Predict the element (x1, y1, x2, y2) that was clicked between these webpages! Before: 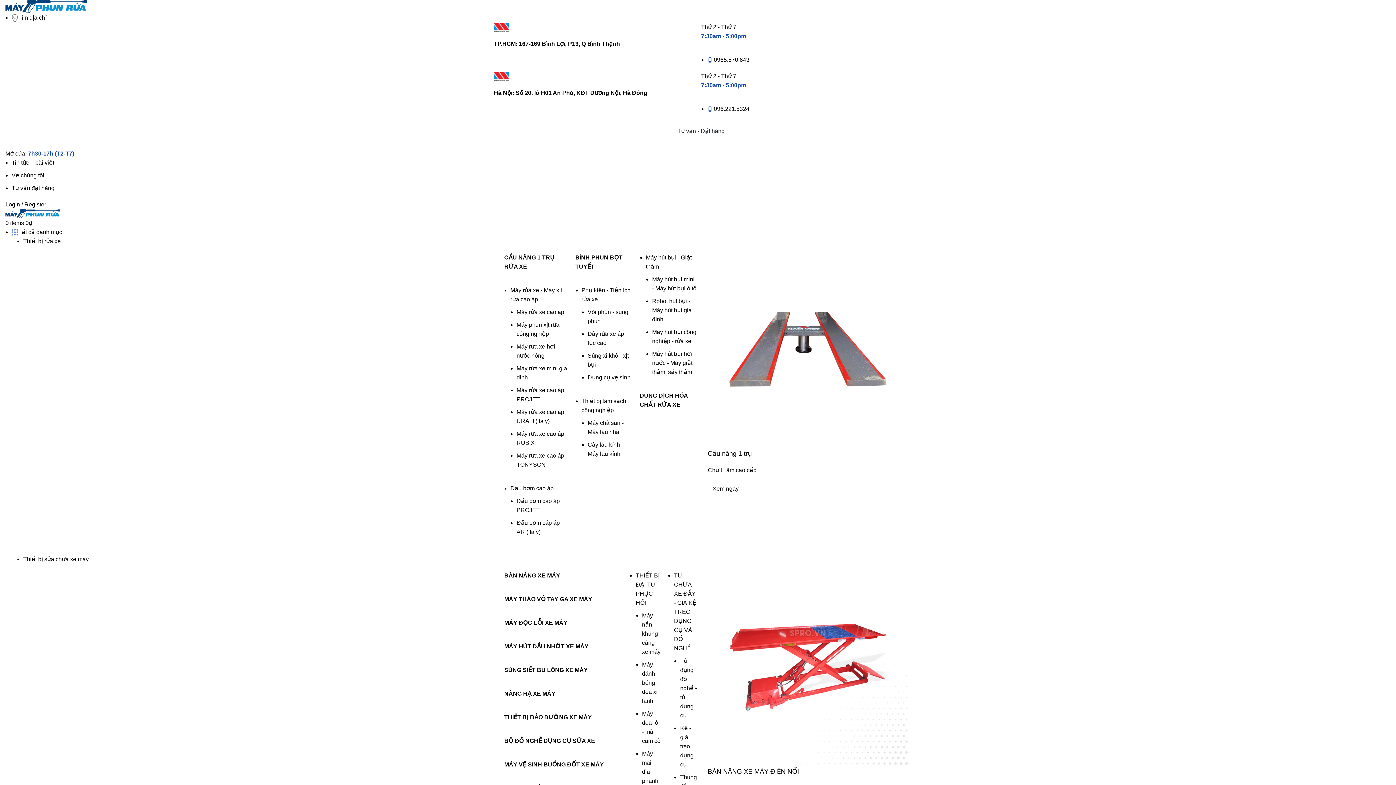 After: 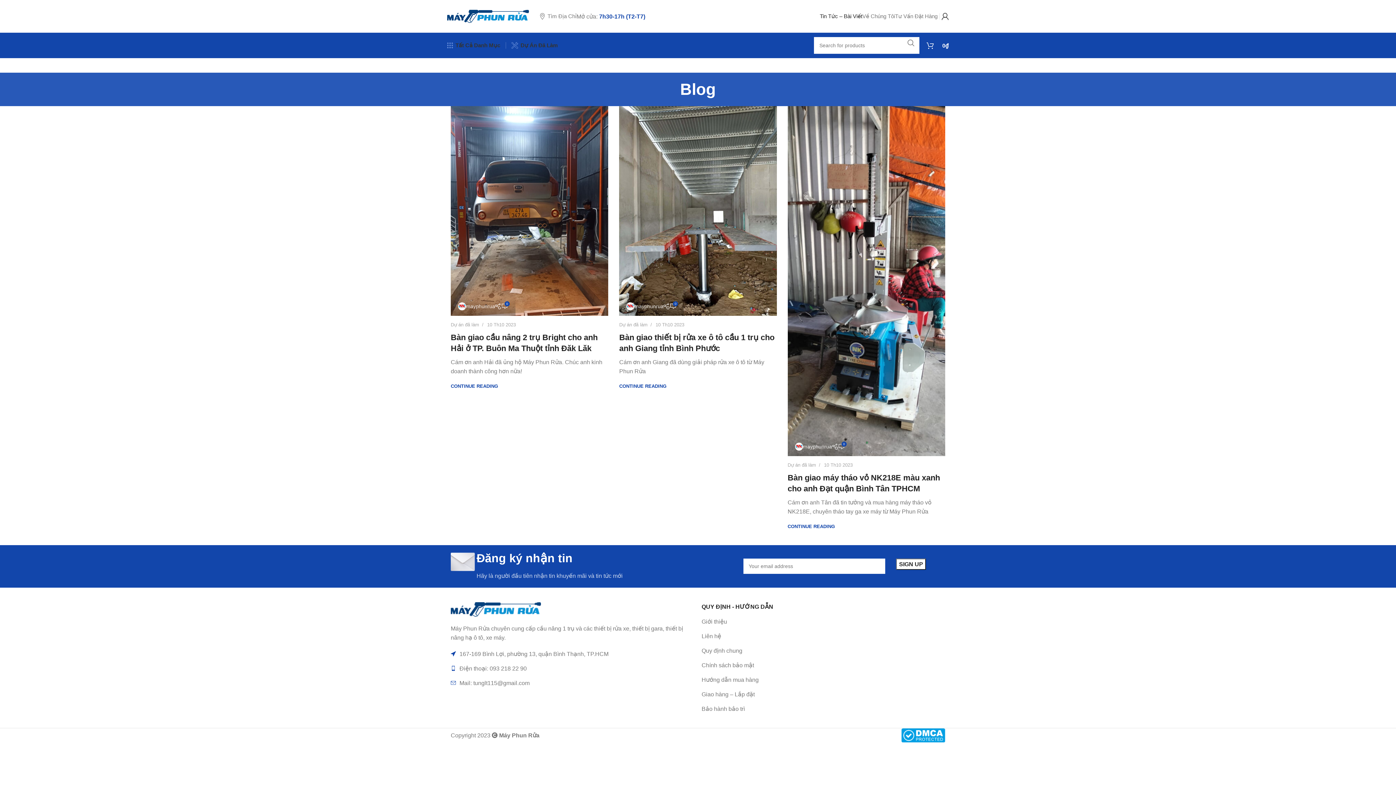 Action: label: Tin tức – bài viết bbox: (11, 159, 54, 165)